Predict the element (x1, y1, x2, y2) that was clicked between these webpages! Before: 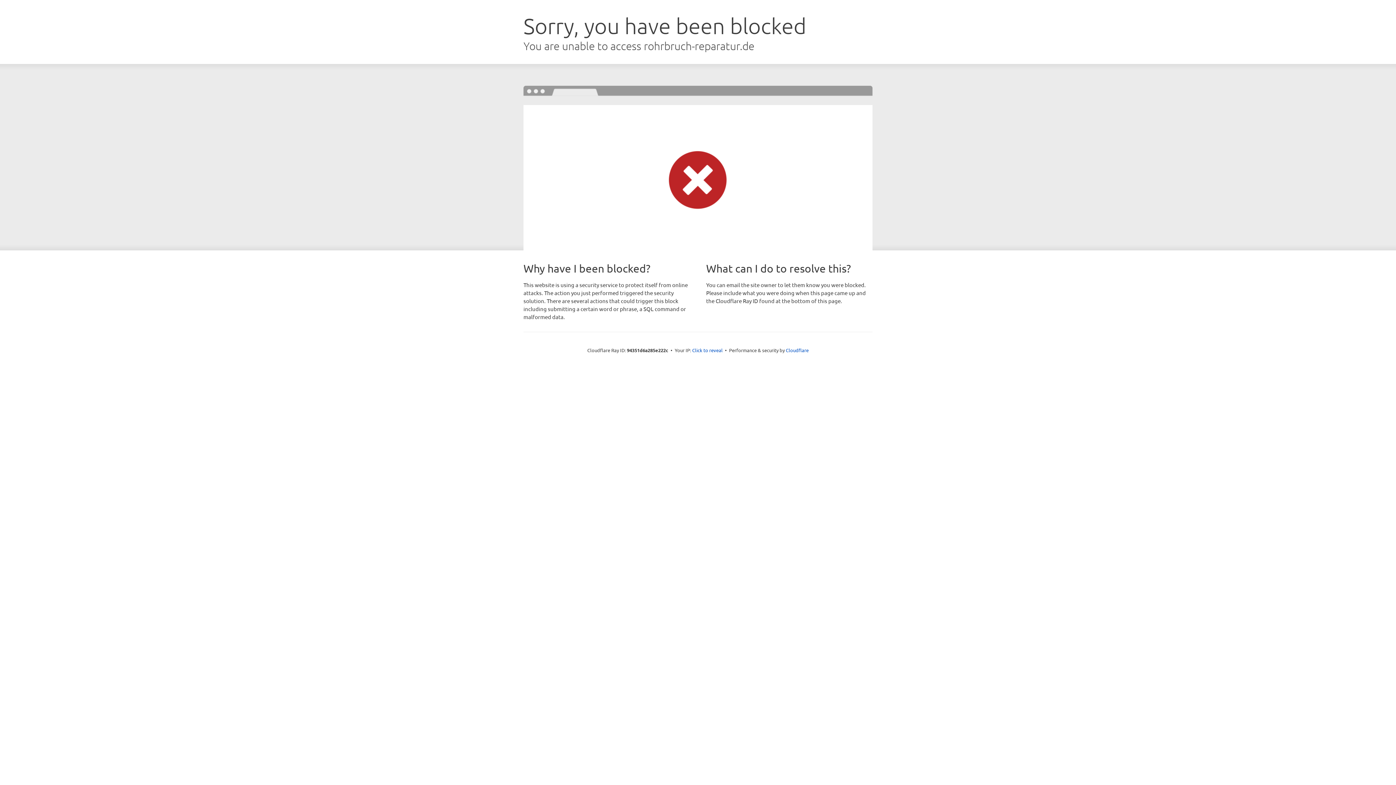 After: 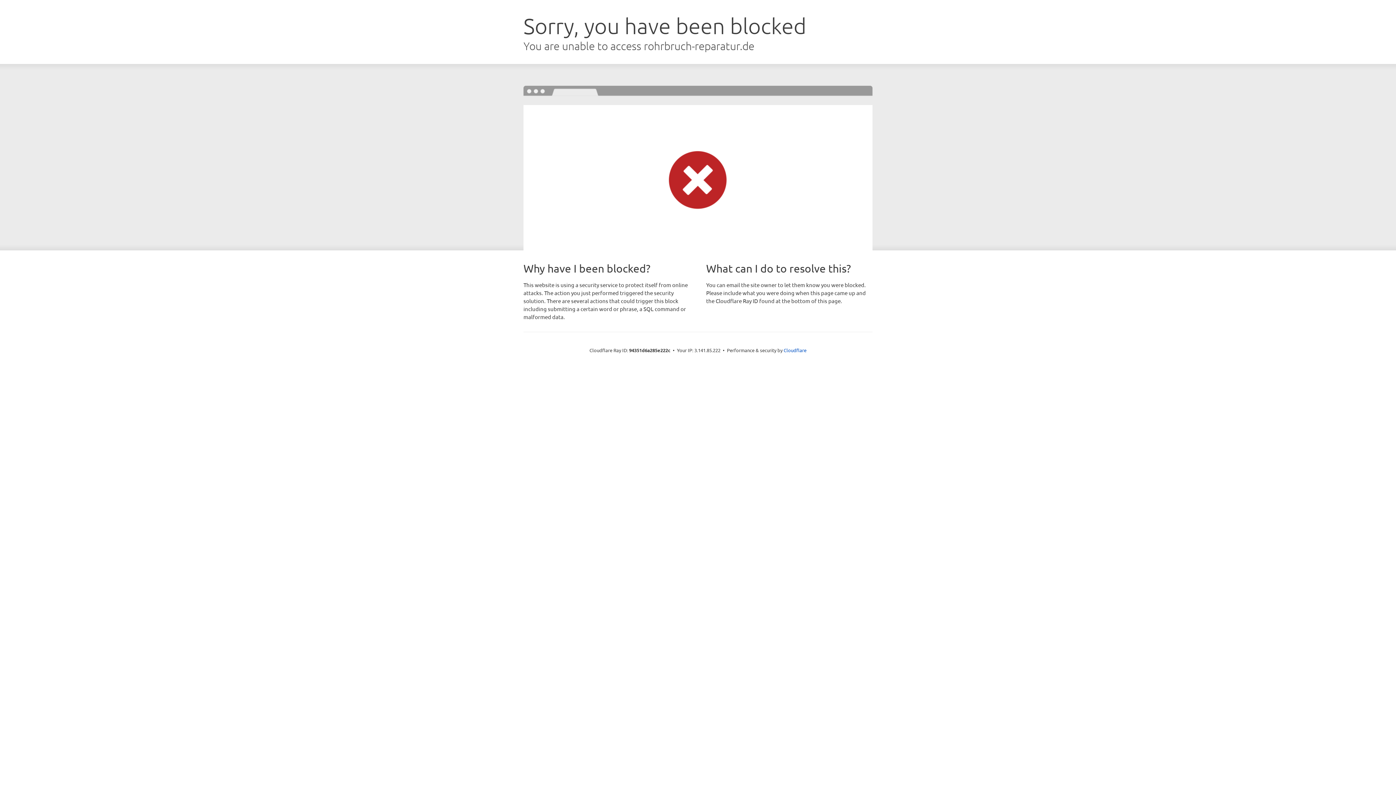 Action: label: Click to reveal bbox: (692, 346, 722, 353)